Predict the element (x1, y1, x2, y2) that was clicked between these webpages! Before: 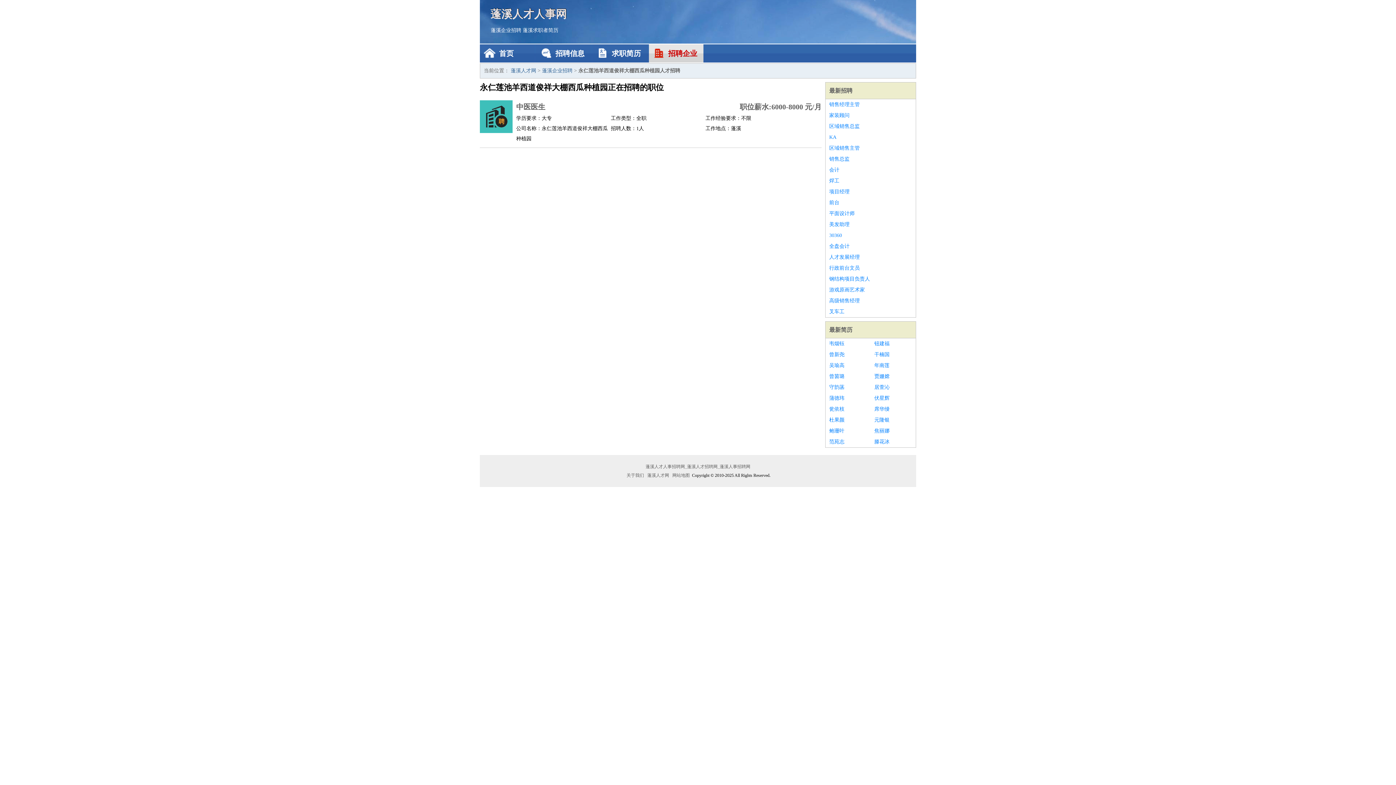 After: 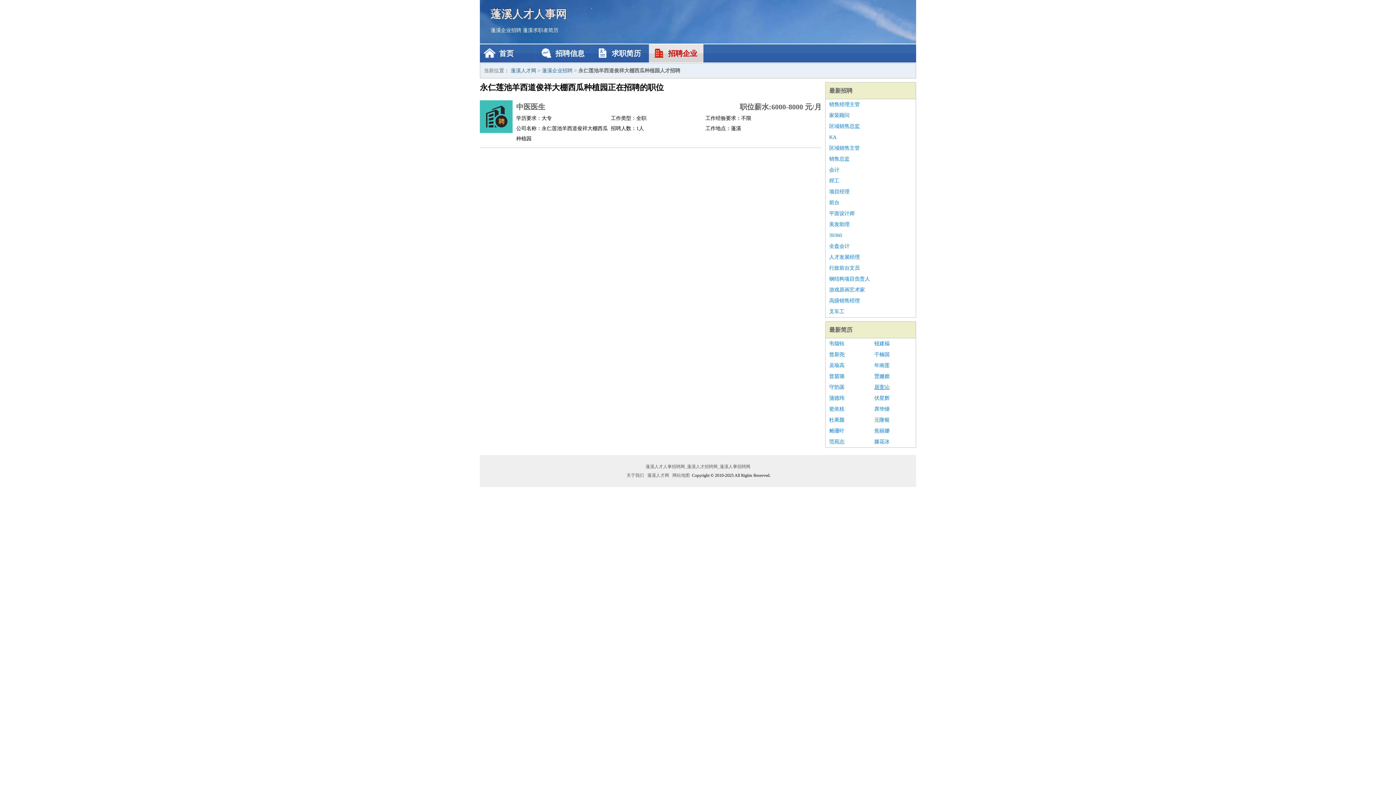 Action: label: 居萱沁 bbox: (874, 382, 912, 393)